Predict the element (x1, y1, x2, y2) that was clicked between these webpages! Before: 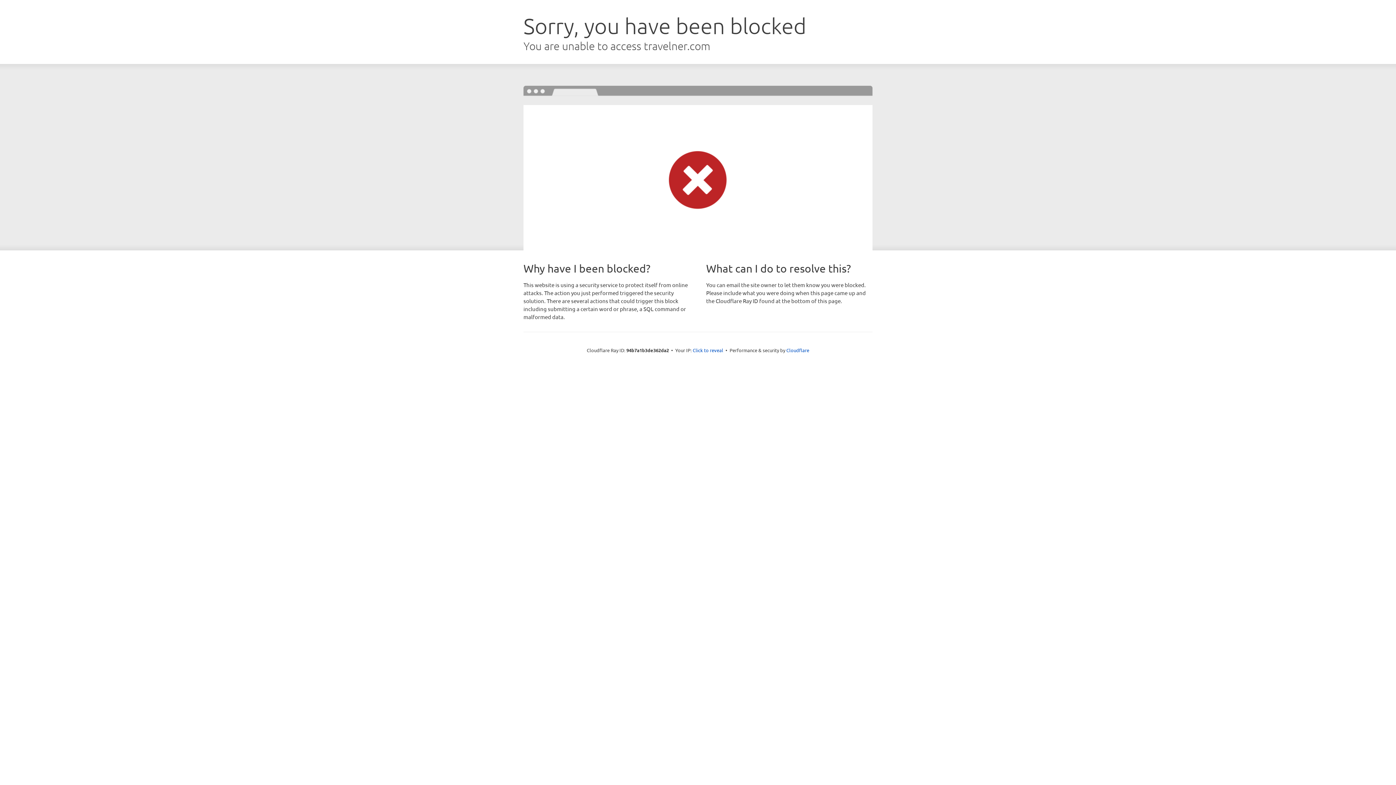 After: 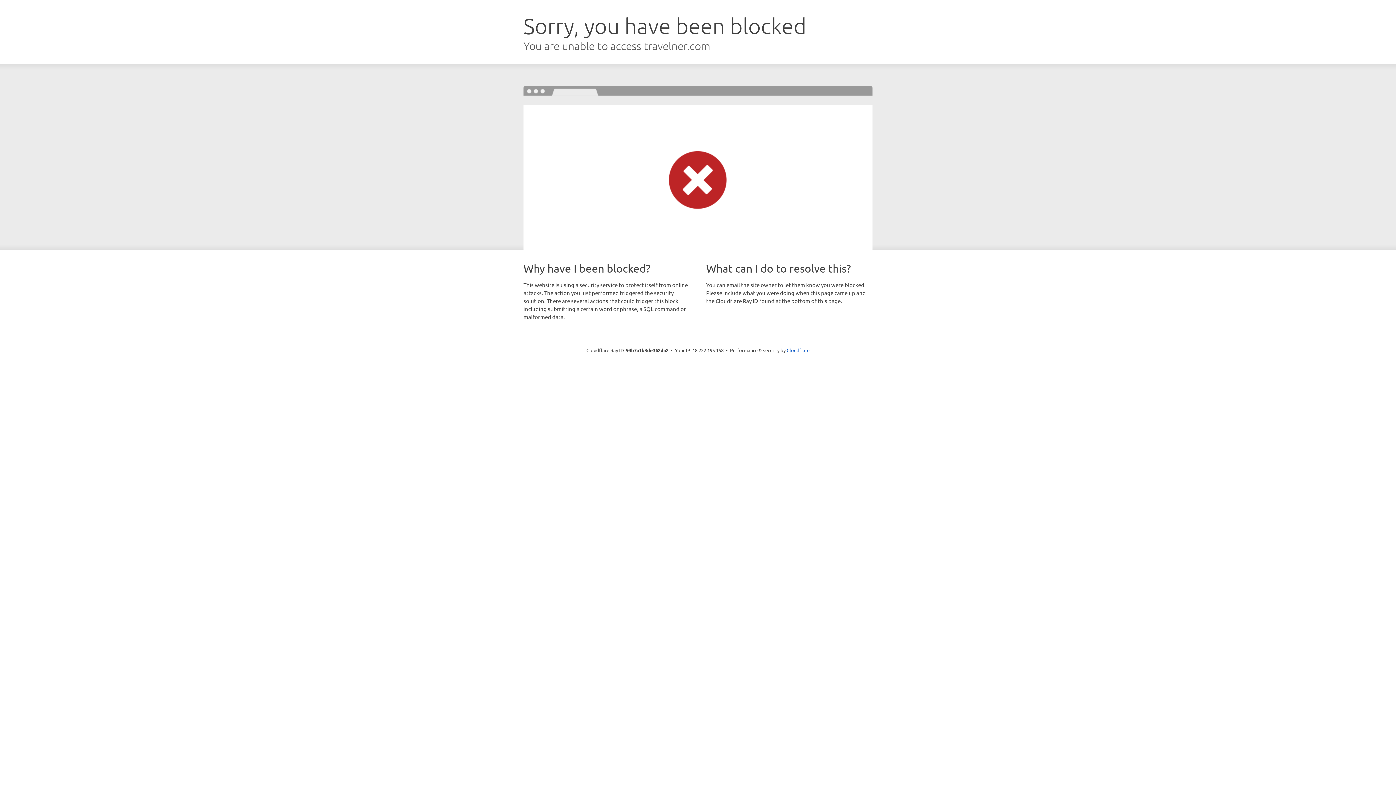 Action: label: Click to reveal bbox: (692, 346, 723, 353)